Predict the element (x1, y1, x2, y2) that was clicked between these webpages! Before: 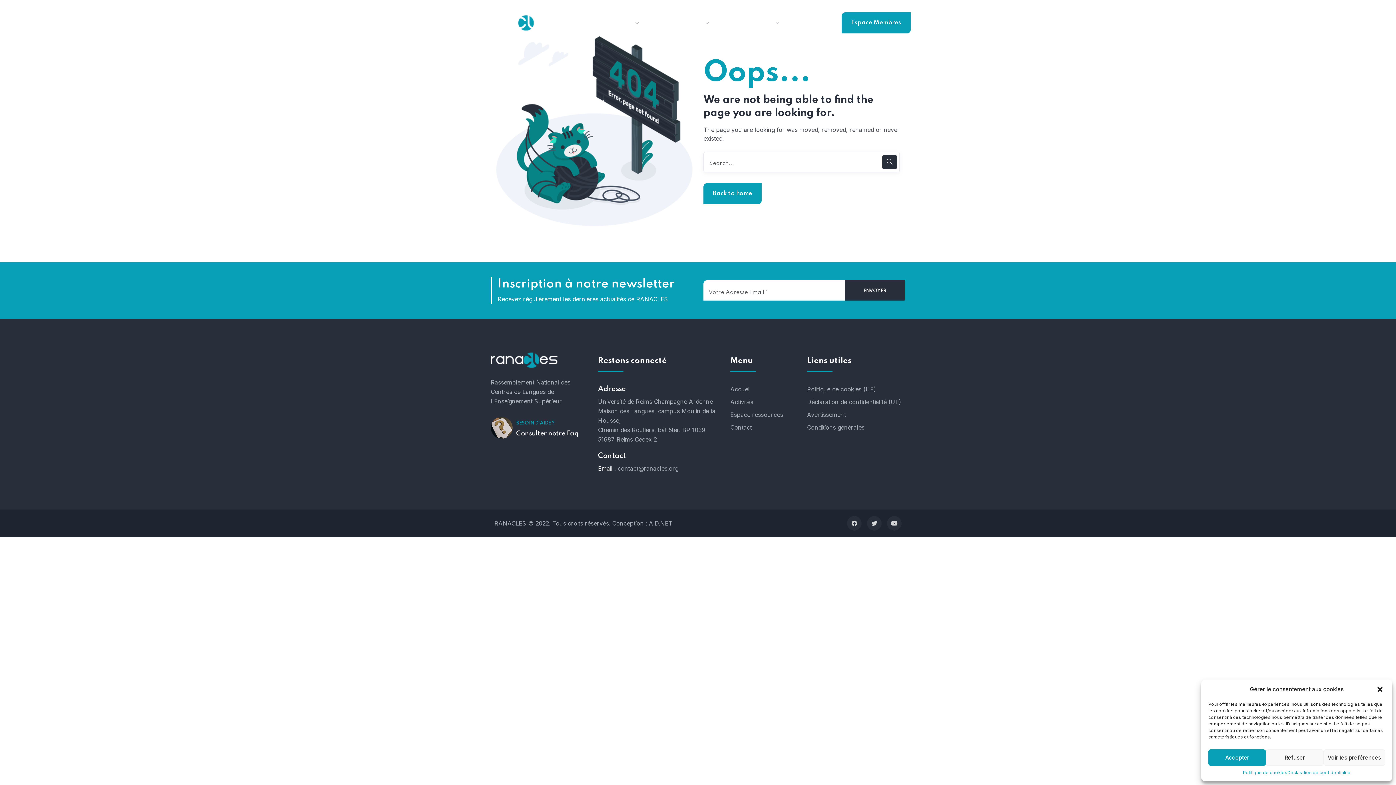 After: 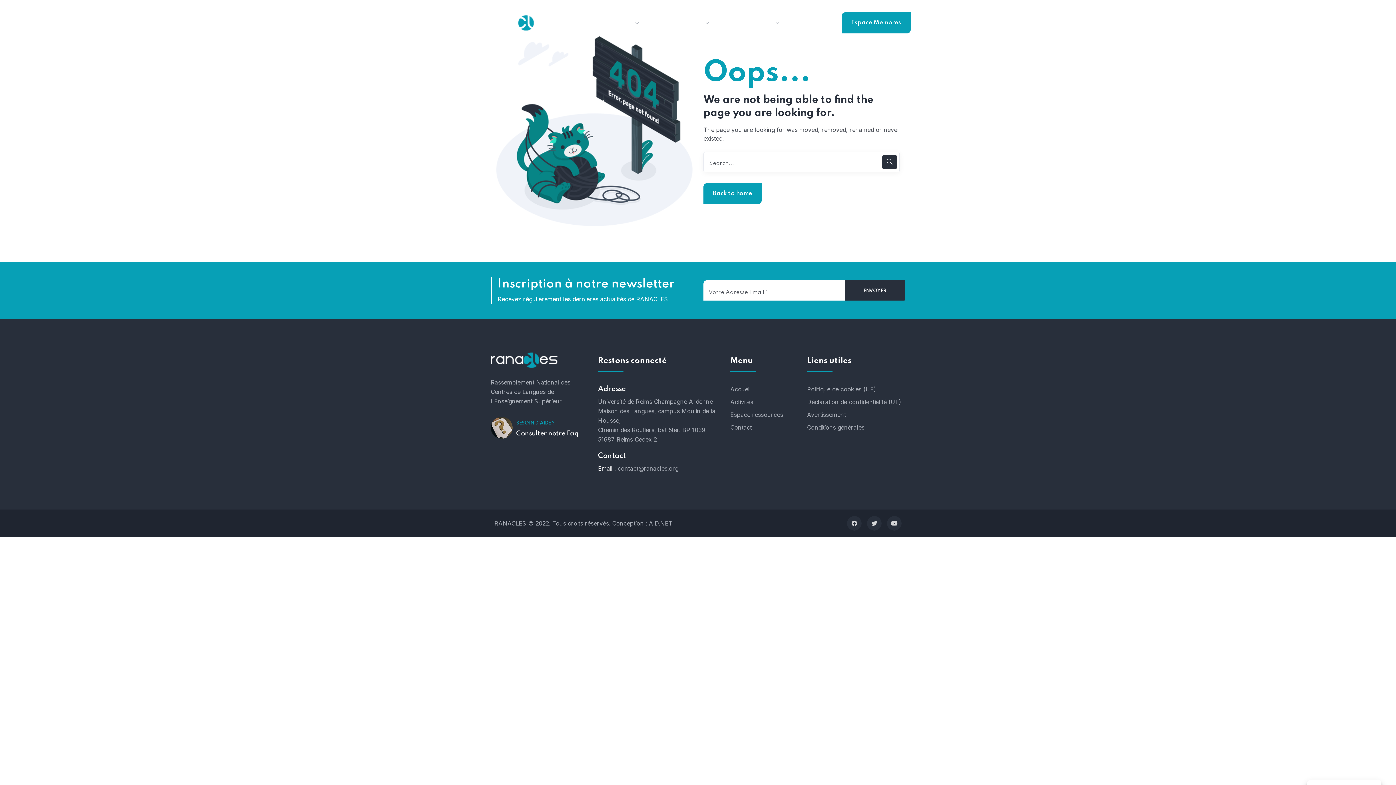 Action: bbox: (1266, 749, 1323, 766) label: Refuser